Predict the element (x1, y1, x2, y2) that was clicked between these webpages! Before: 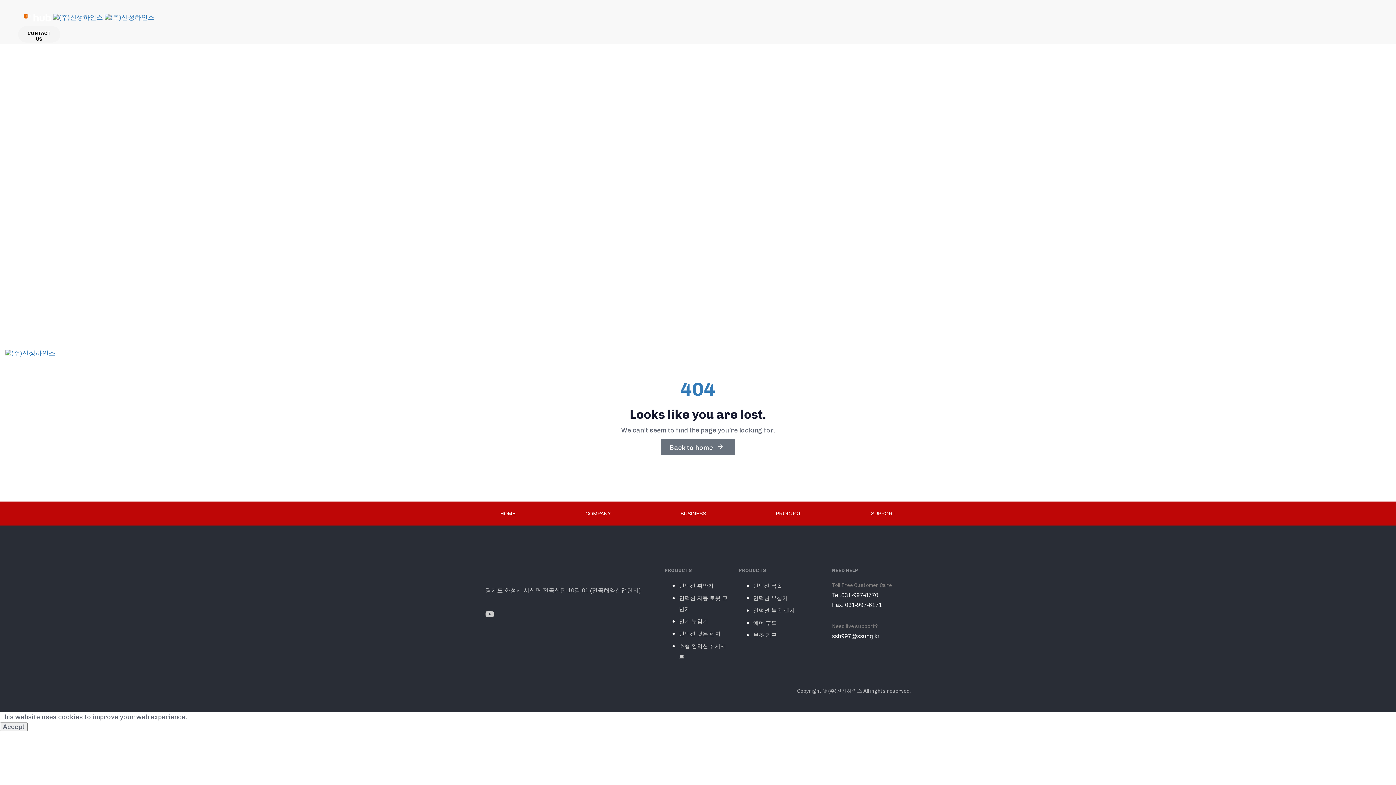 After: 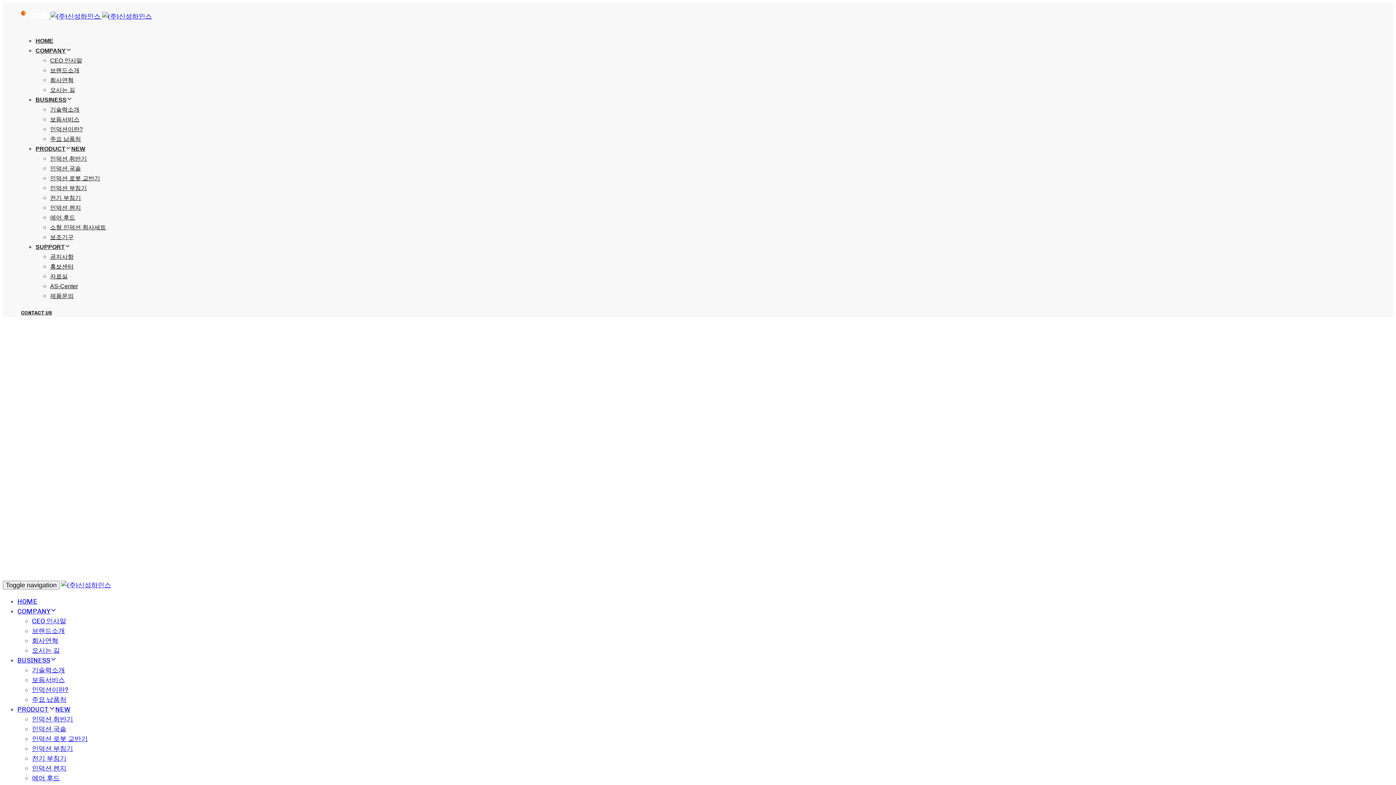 Action: label: 인덕션 국솥 bbox: (753, 582, 782, 588)